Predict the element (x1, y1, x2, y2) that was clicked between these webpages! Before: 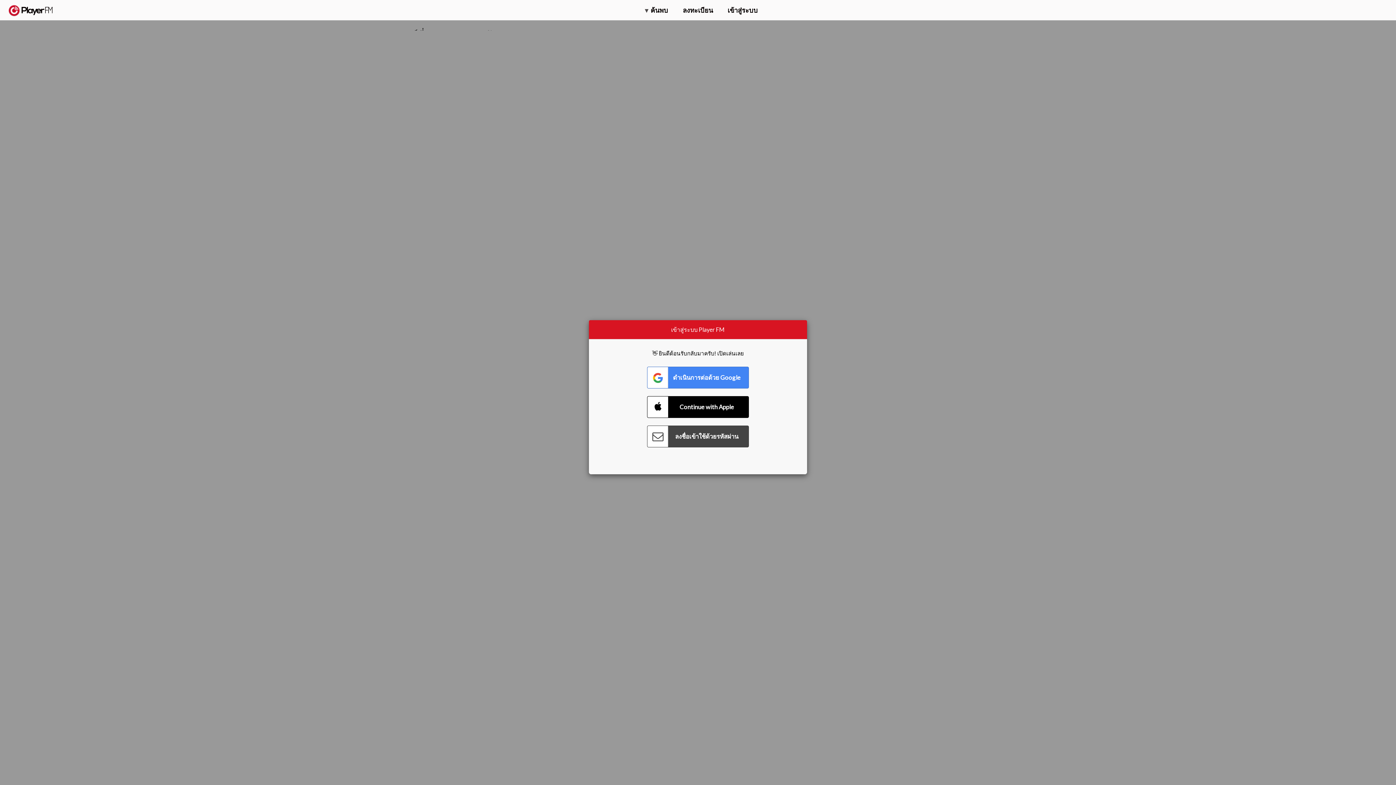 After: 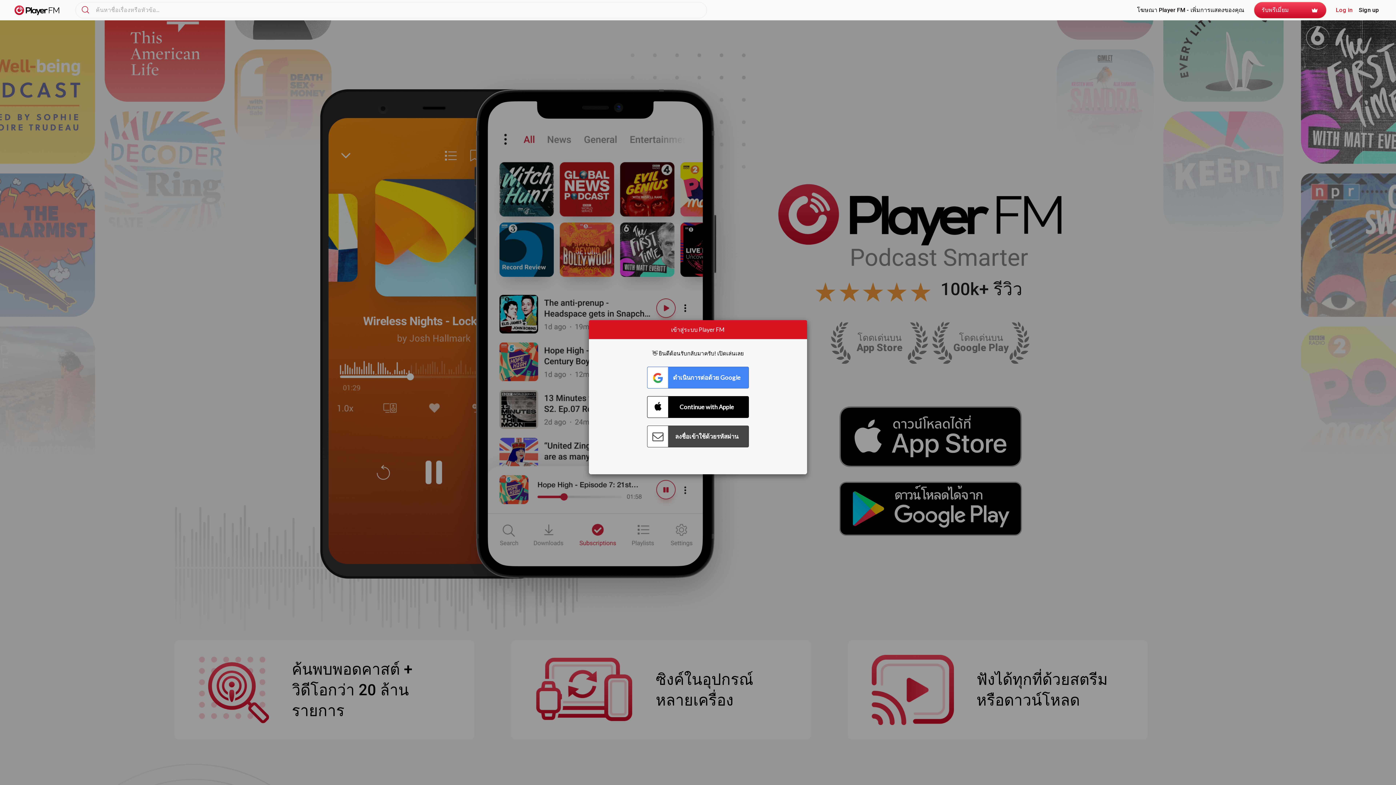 Action: label:   bbox: (8, 5, 52, 15)